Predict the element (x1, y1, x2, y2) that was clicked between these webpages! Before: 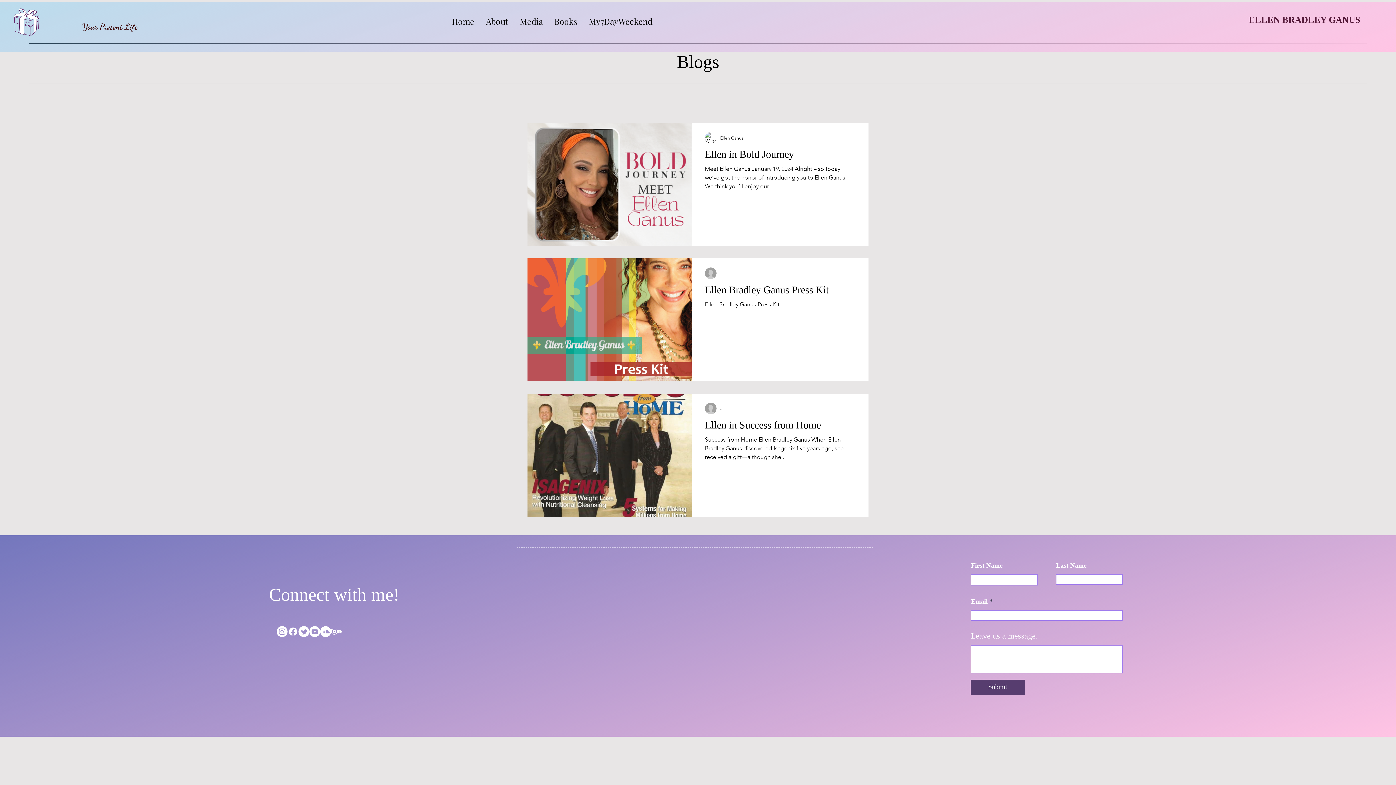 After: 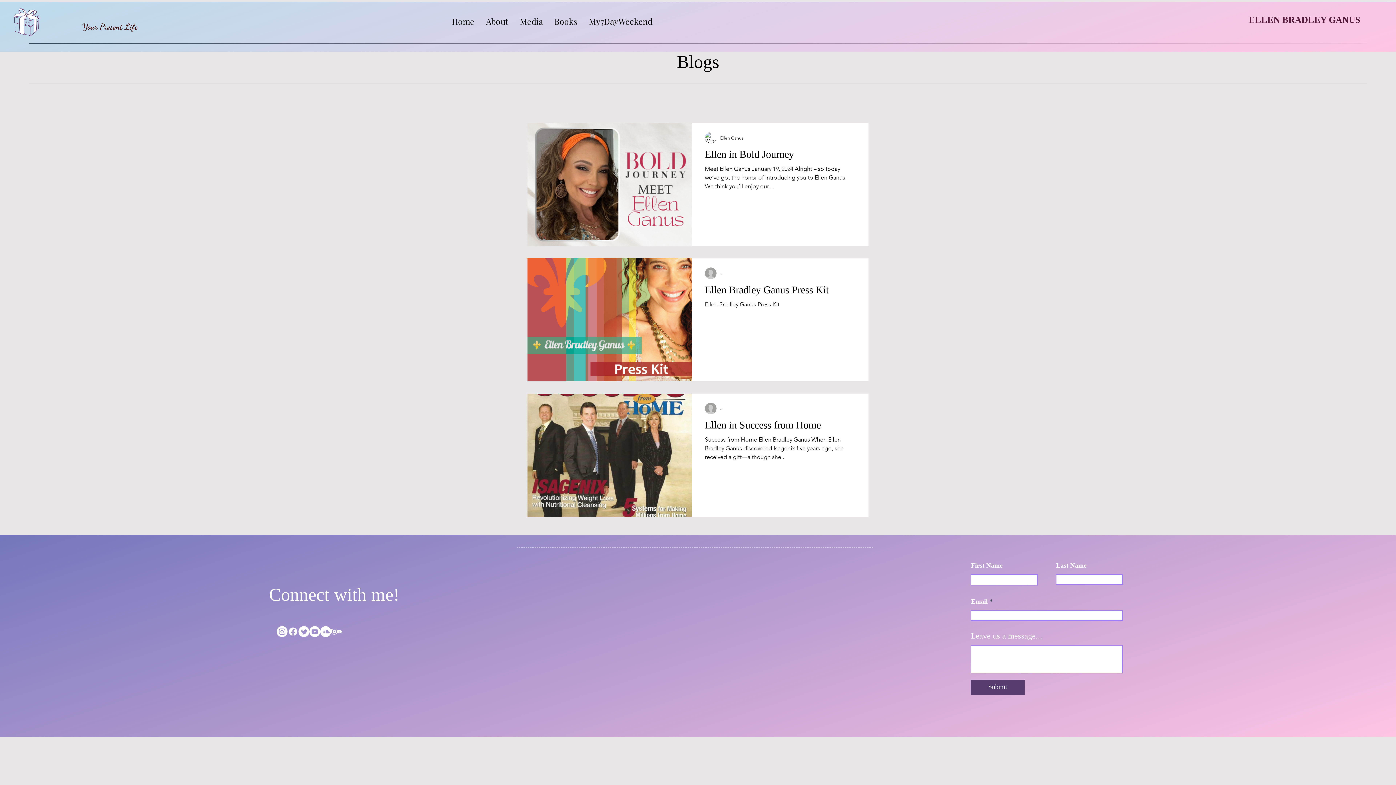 Action: label: aapodo bbox: (331, 626, 342, 637)